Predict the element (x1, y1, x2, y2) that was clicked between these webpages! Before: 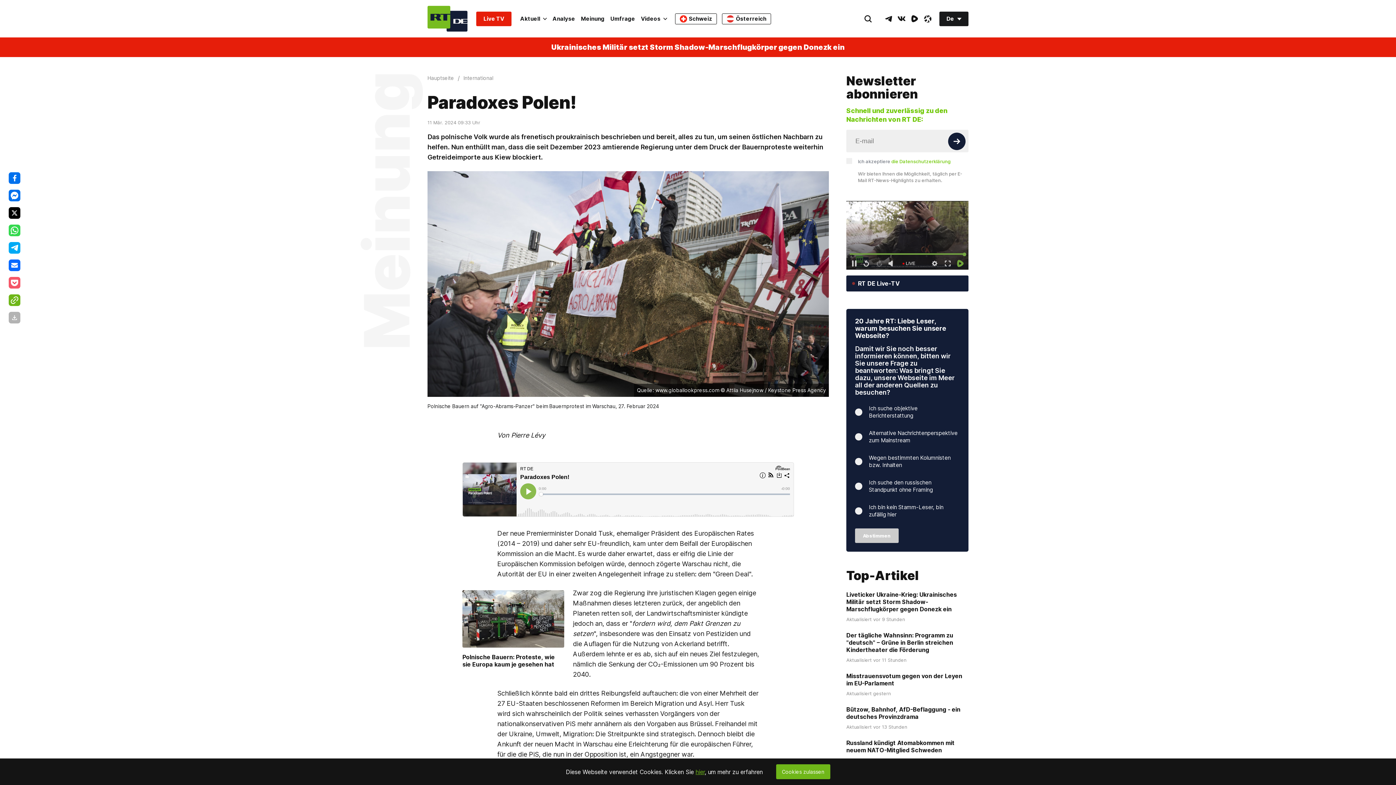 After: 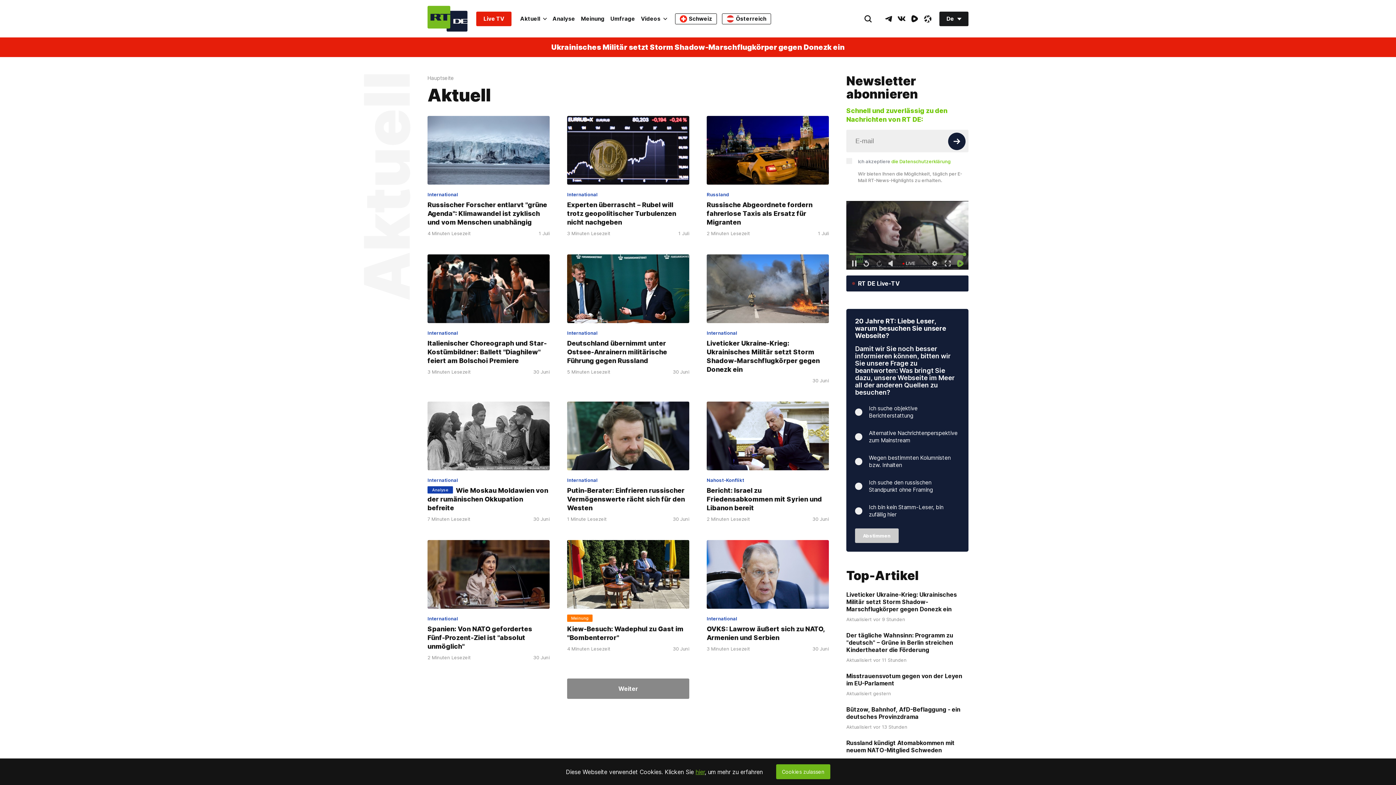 Action: bbox: (517, 11, 549, 26) label: Aktuell